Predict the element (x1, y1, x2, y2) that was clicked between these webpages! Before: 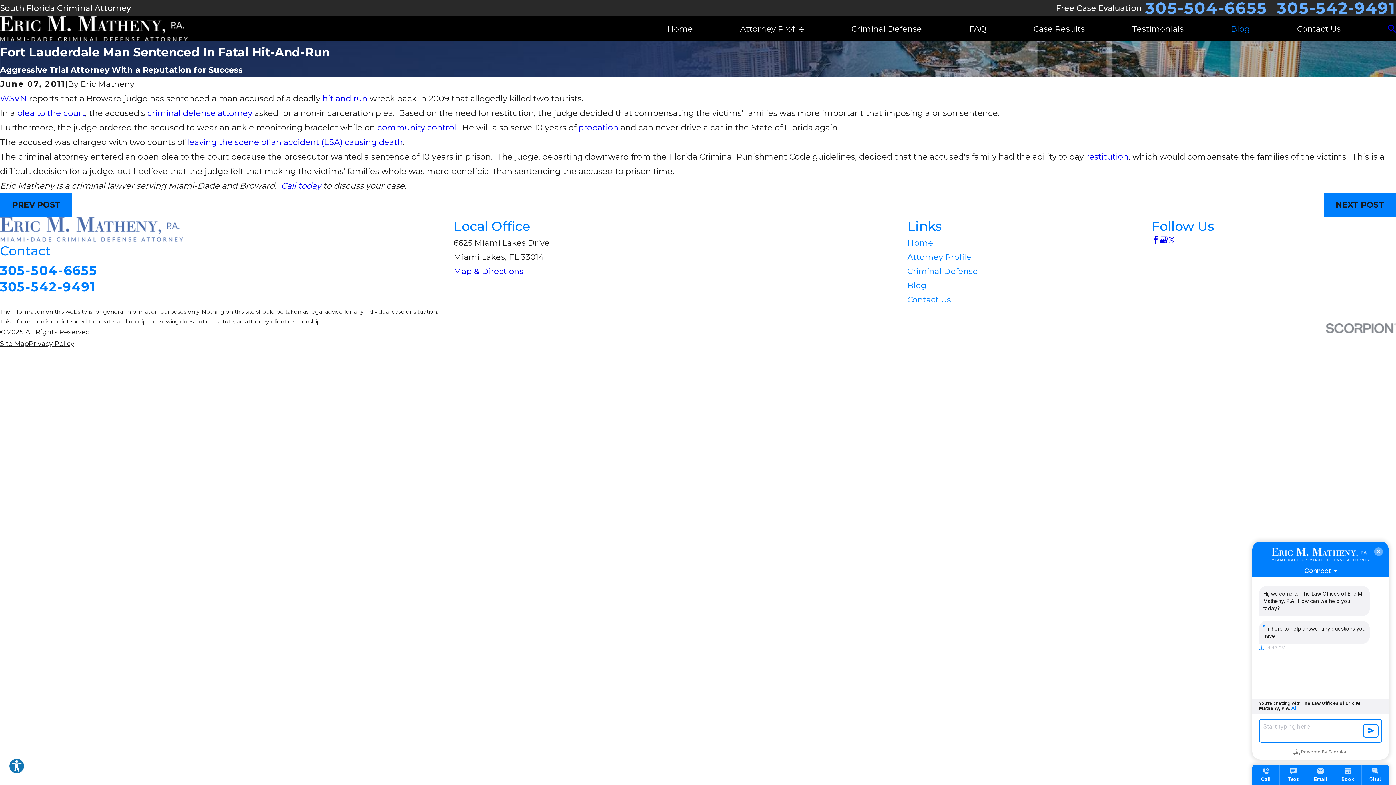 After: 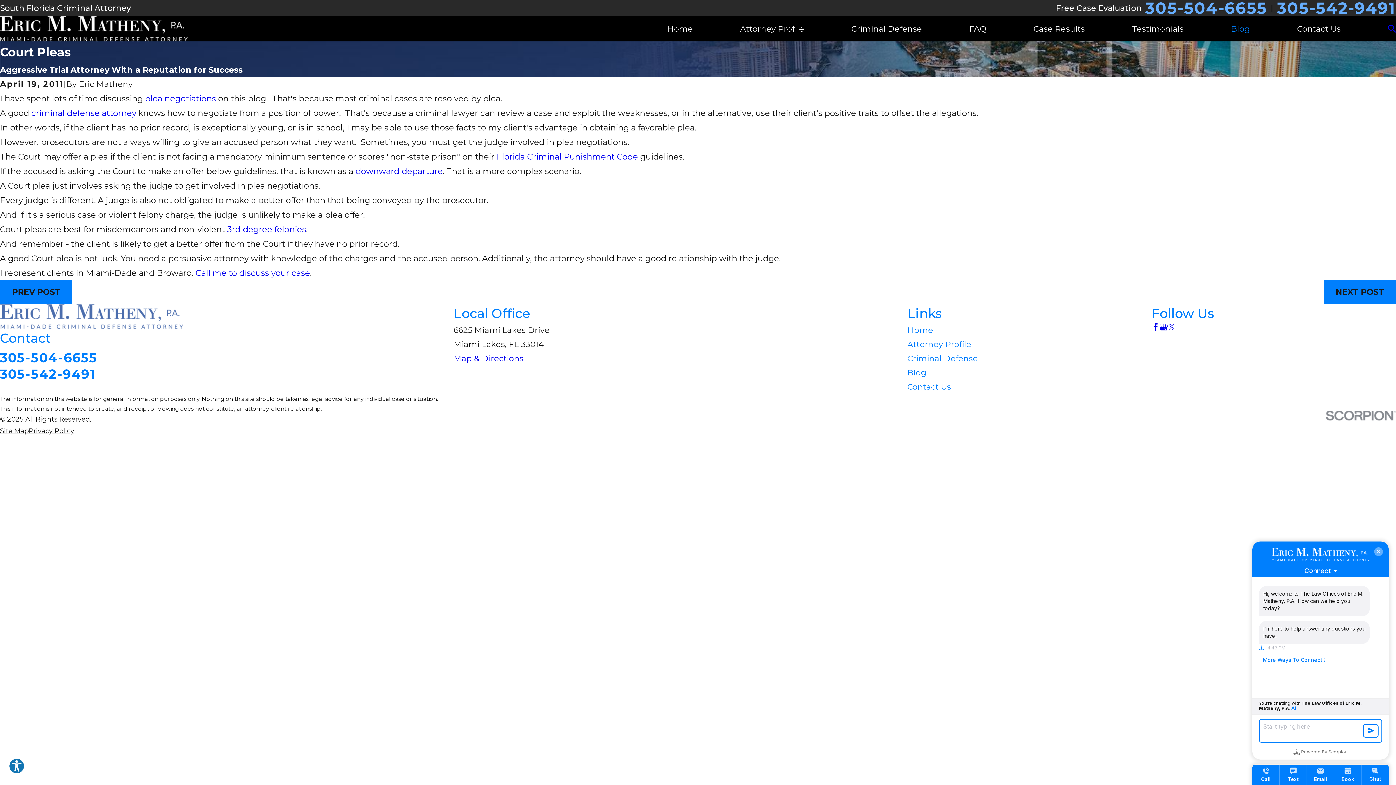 Action: label: plea to the court bbox: (17, 108, 85, 118)